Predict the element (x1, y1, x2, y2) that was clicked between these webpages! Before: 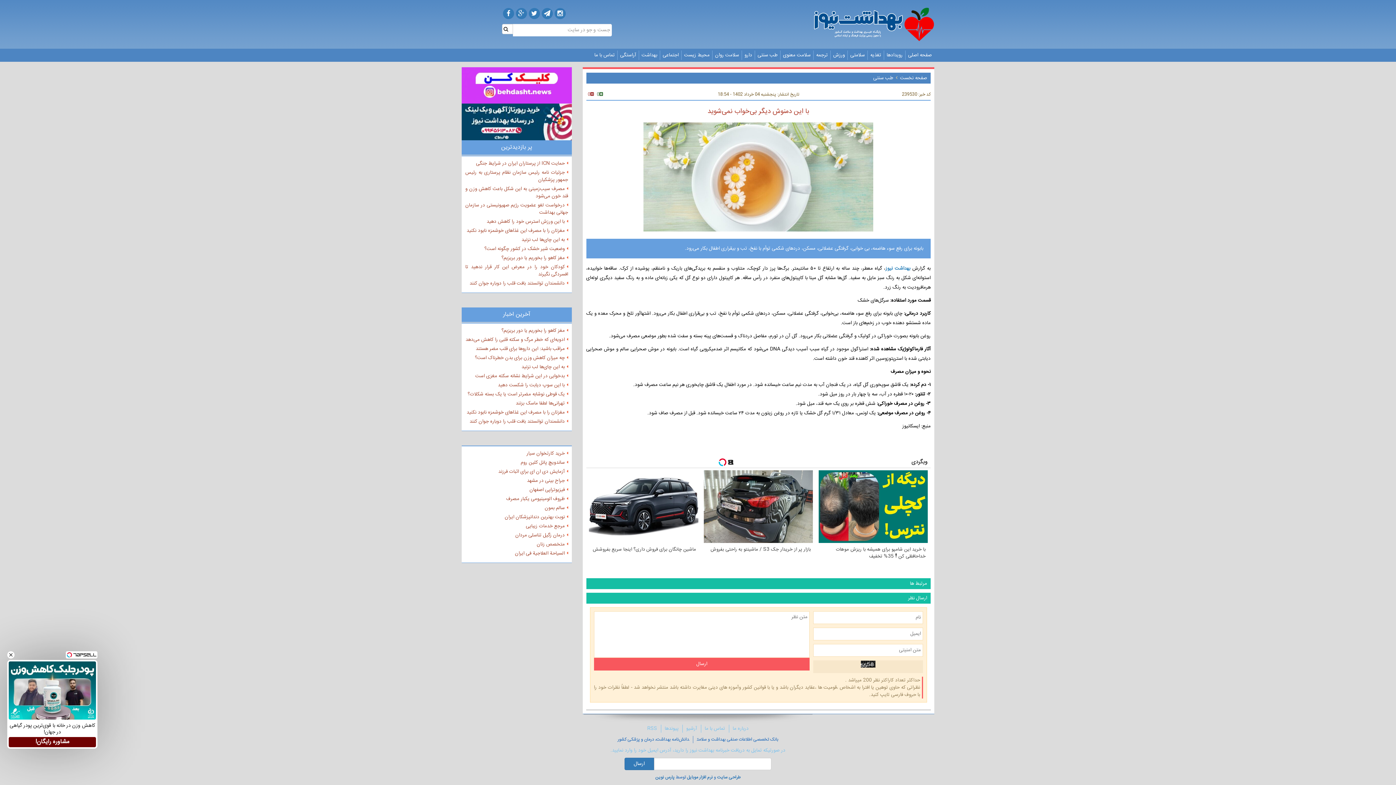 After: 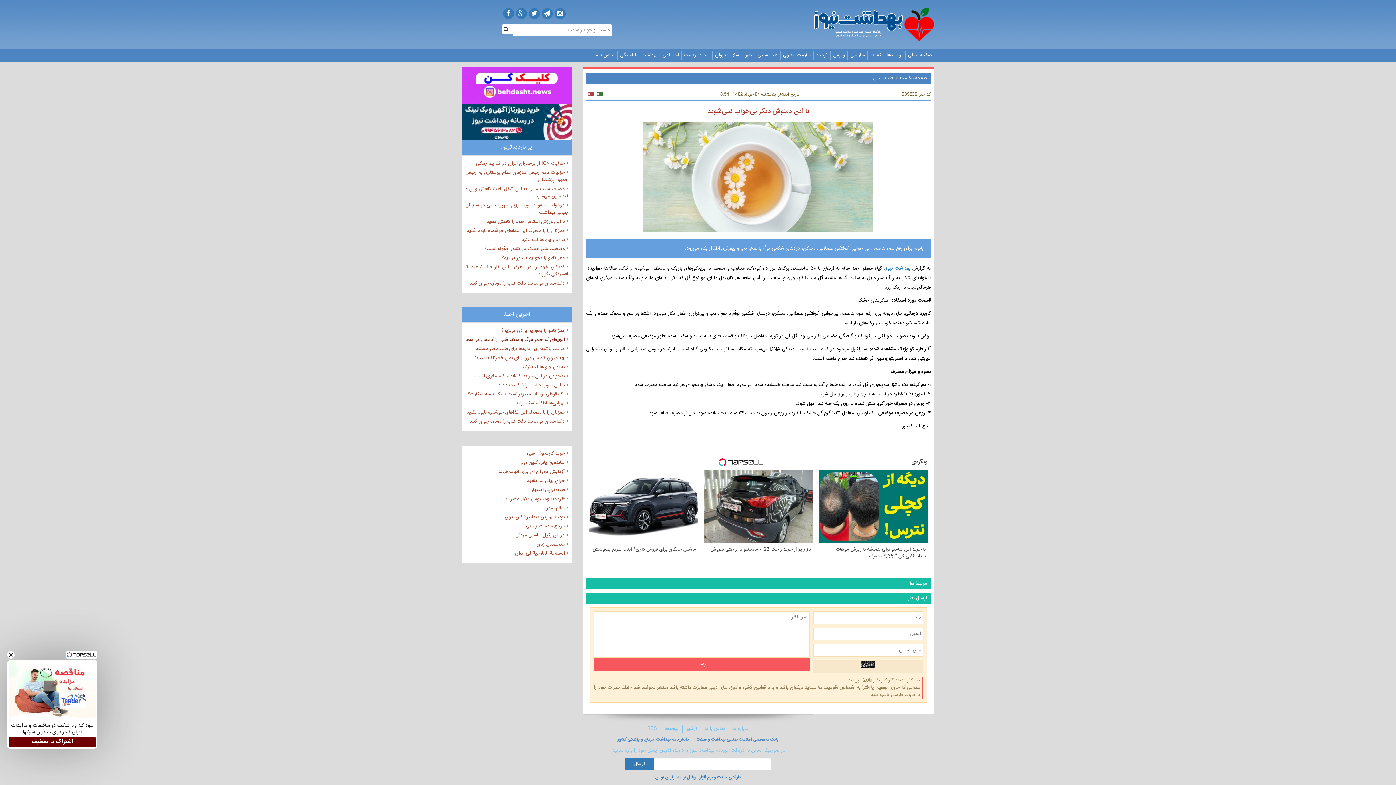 Action: label: ادویه‌ای که خطر مرگ و سکته قلبی را کاهش می‌دهد bbox: (465, 336, 564, 344)